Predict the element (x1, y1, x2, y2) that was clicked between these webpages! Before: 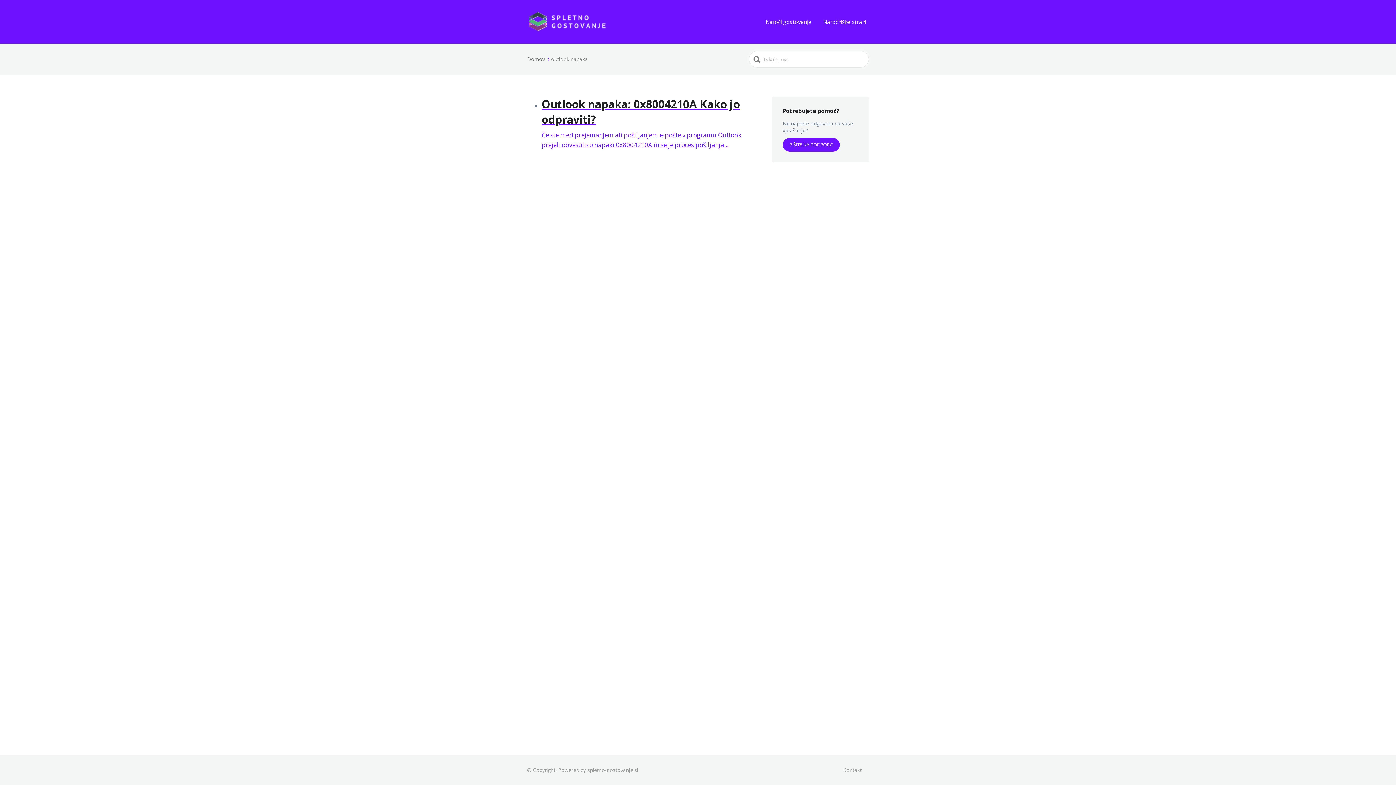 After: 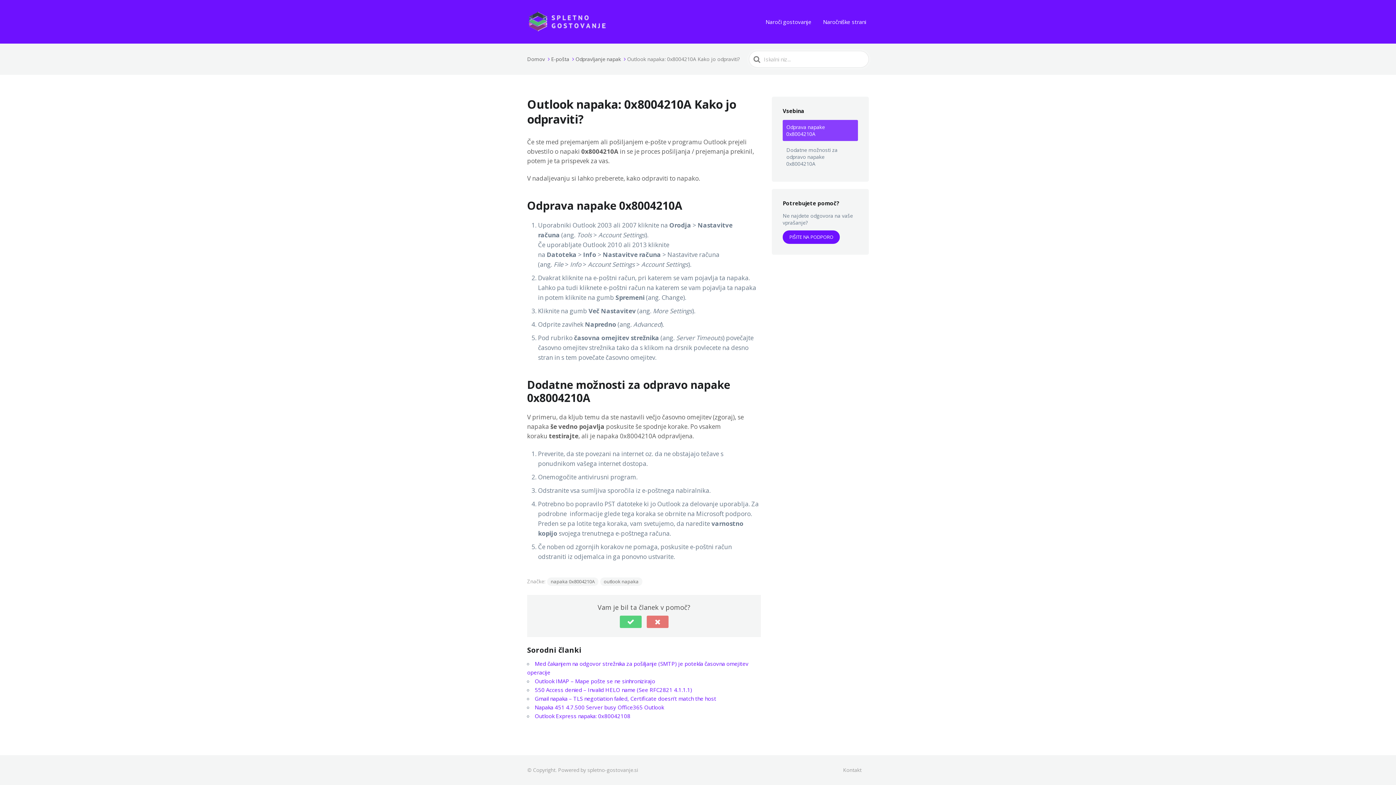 Action: bbox: (541, 96, 761, 149) label: Outlook napaka: 0x8004210A Kako jo odpraviti?
Če ste med prejemanjem ali pošiljanjem e-pošte v programu Outlook prejeli obvestilo o napaki 0x8004210A in se je proces pošiljanja...